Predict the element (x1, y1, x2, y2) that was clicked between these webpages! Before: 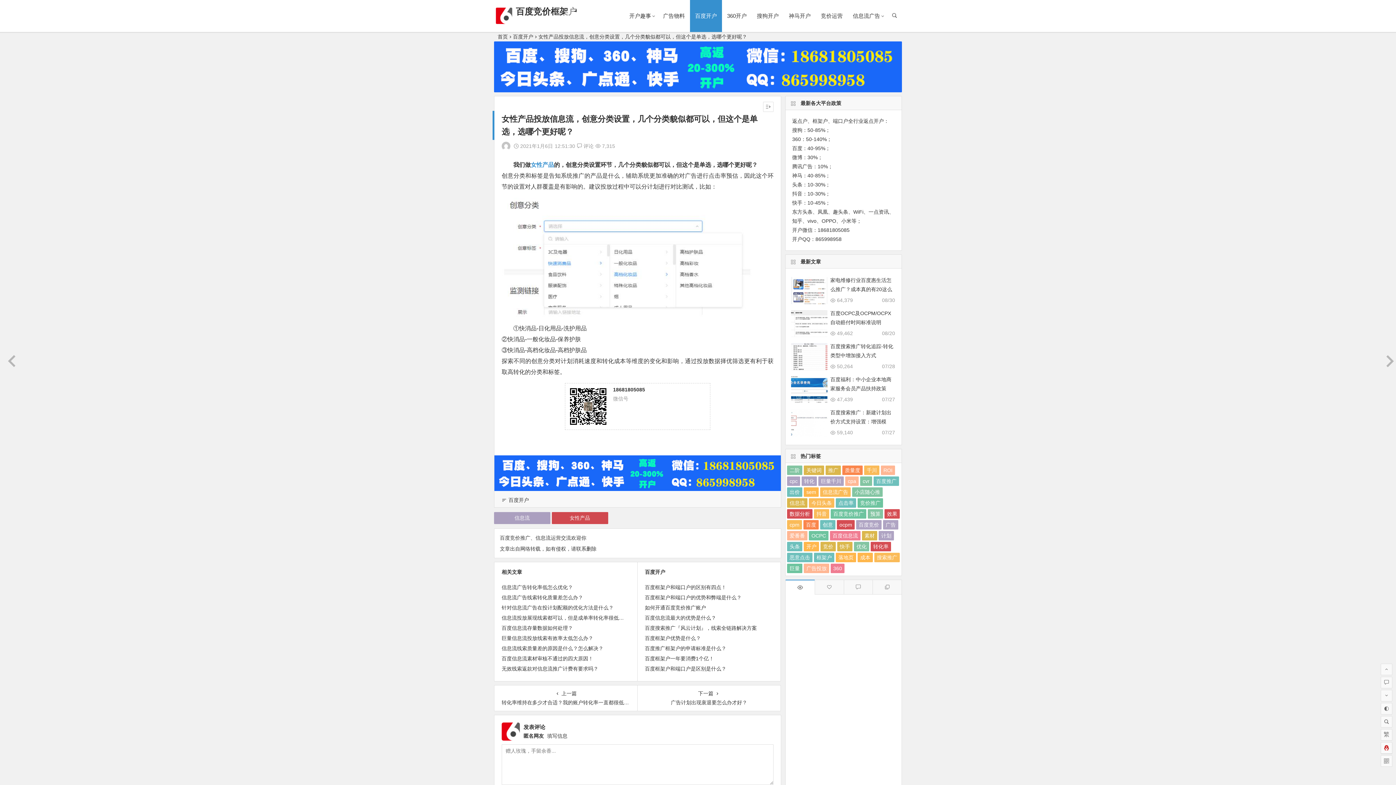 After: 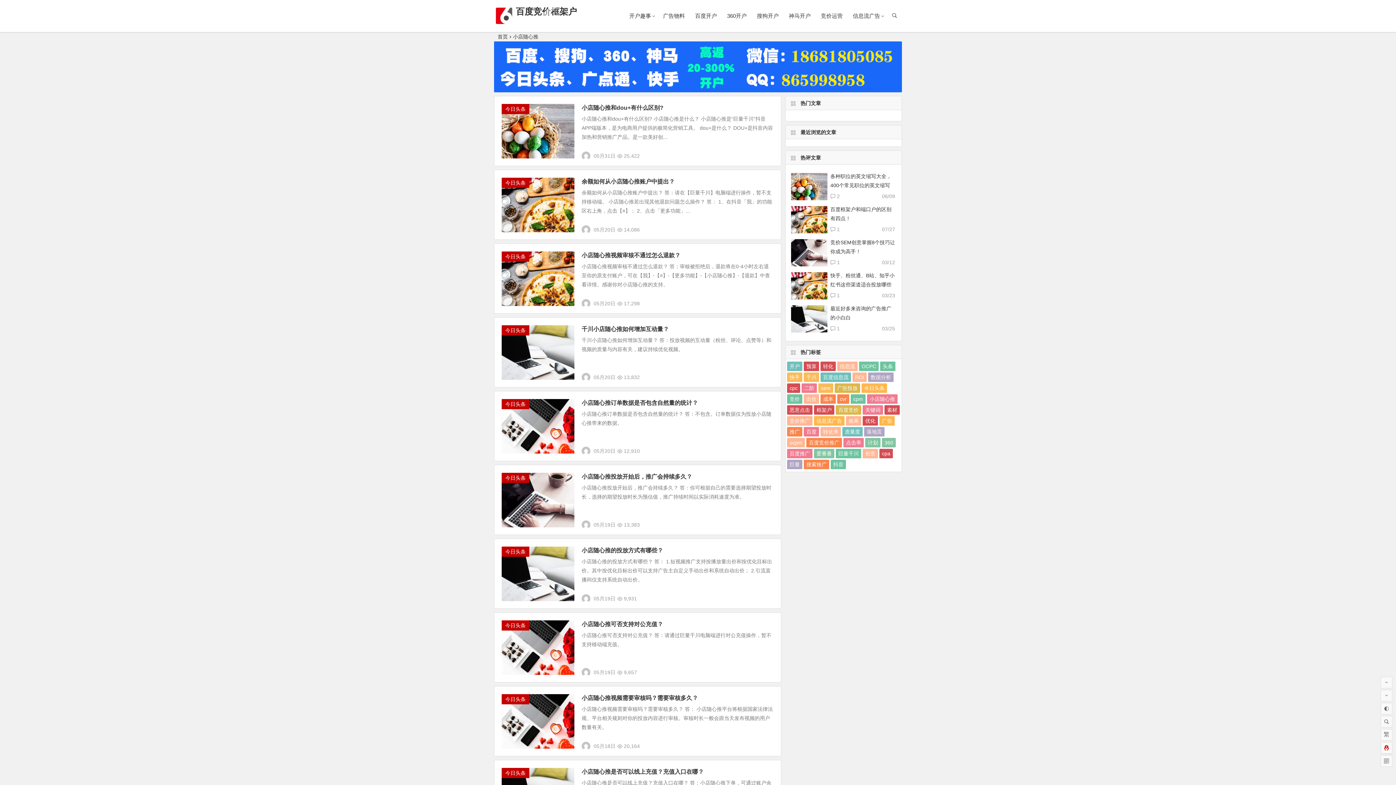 Action: label: 小店随心推 bbox: (852, 487, 882, 497)